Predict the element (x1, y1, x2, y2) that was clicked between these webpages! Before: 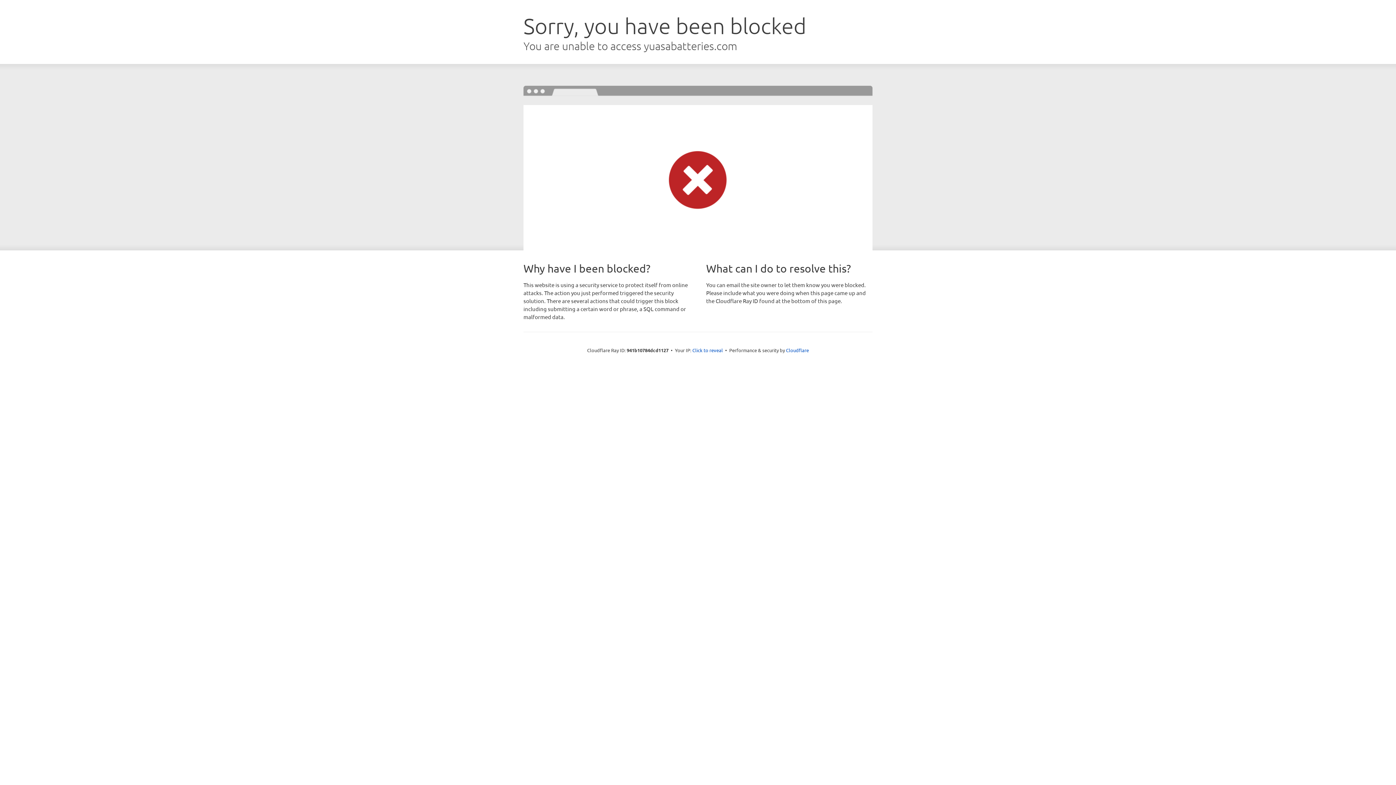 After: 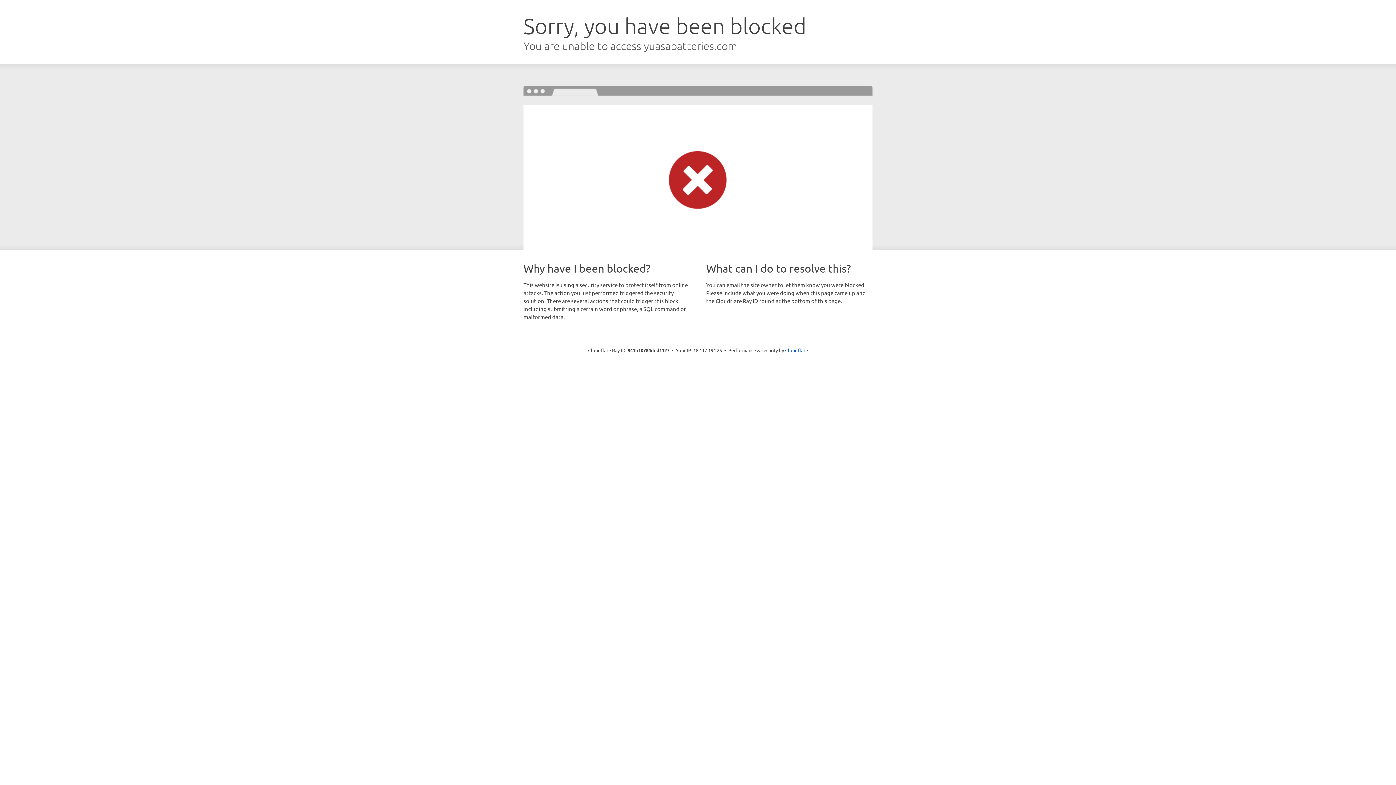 Action: label: Click to reveal bbox: (692, 346, 723, 353)